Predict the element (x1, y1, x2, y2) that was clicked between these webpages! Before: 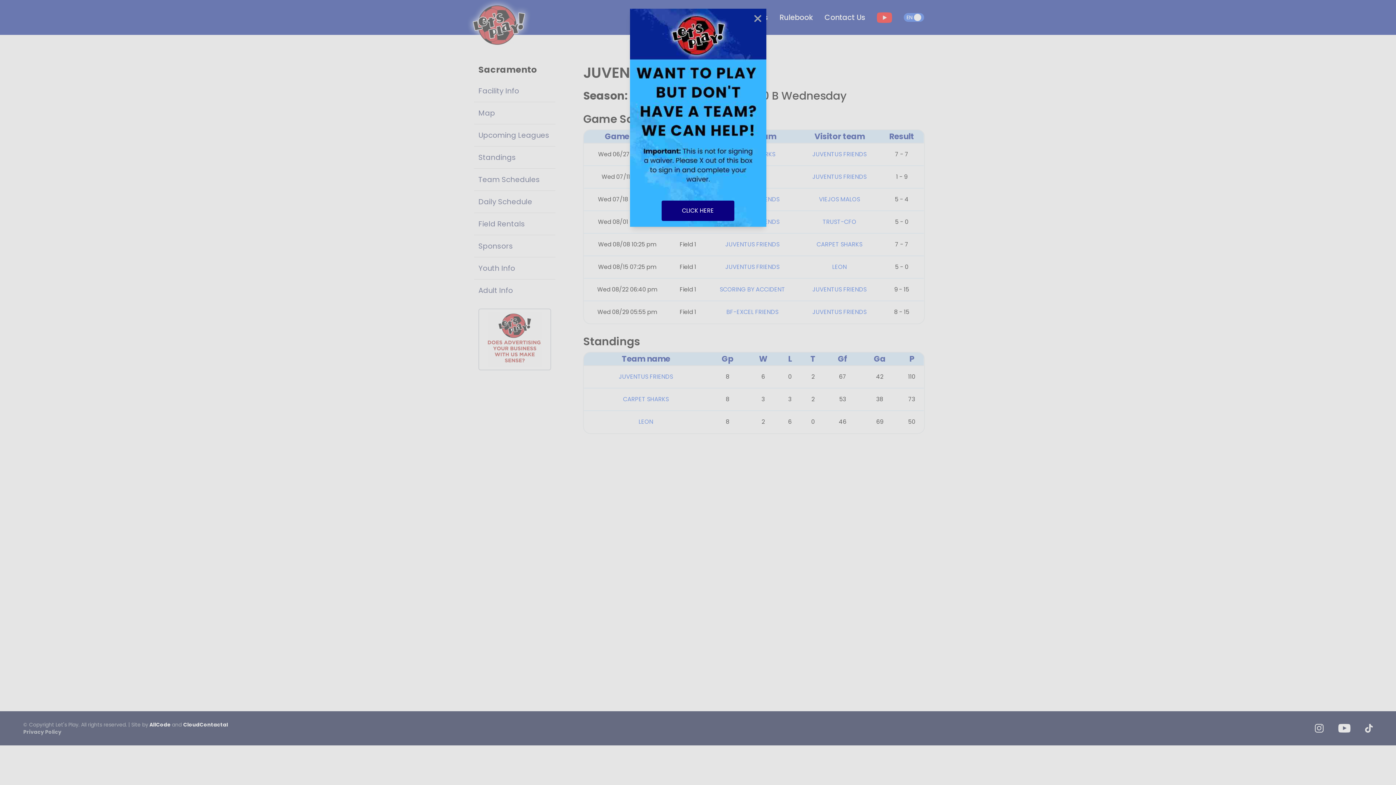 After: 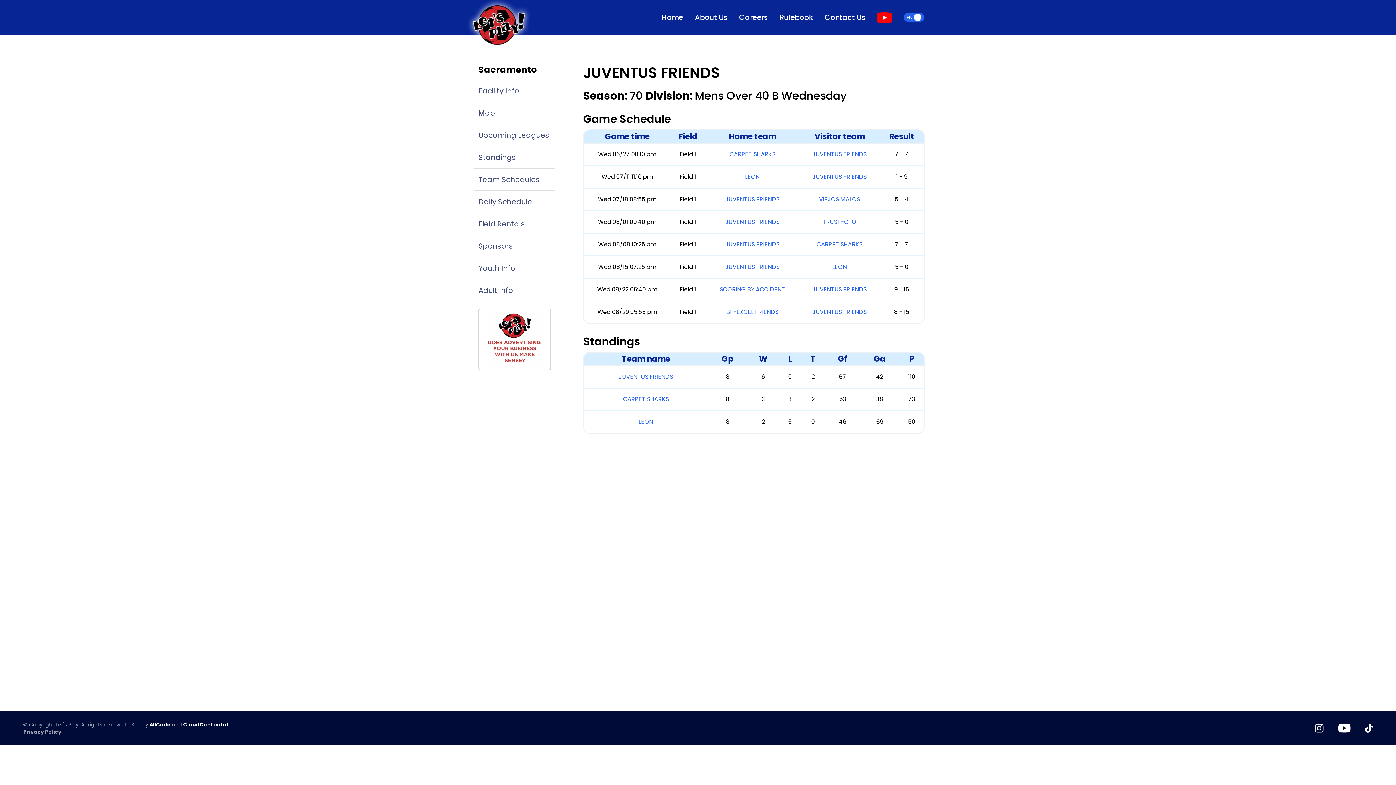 Action: bbox: (685, 13, 693, 24)